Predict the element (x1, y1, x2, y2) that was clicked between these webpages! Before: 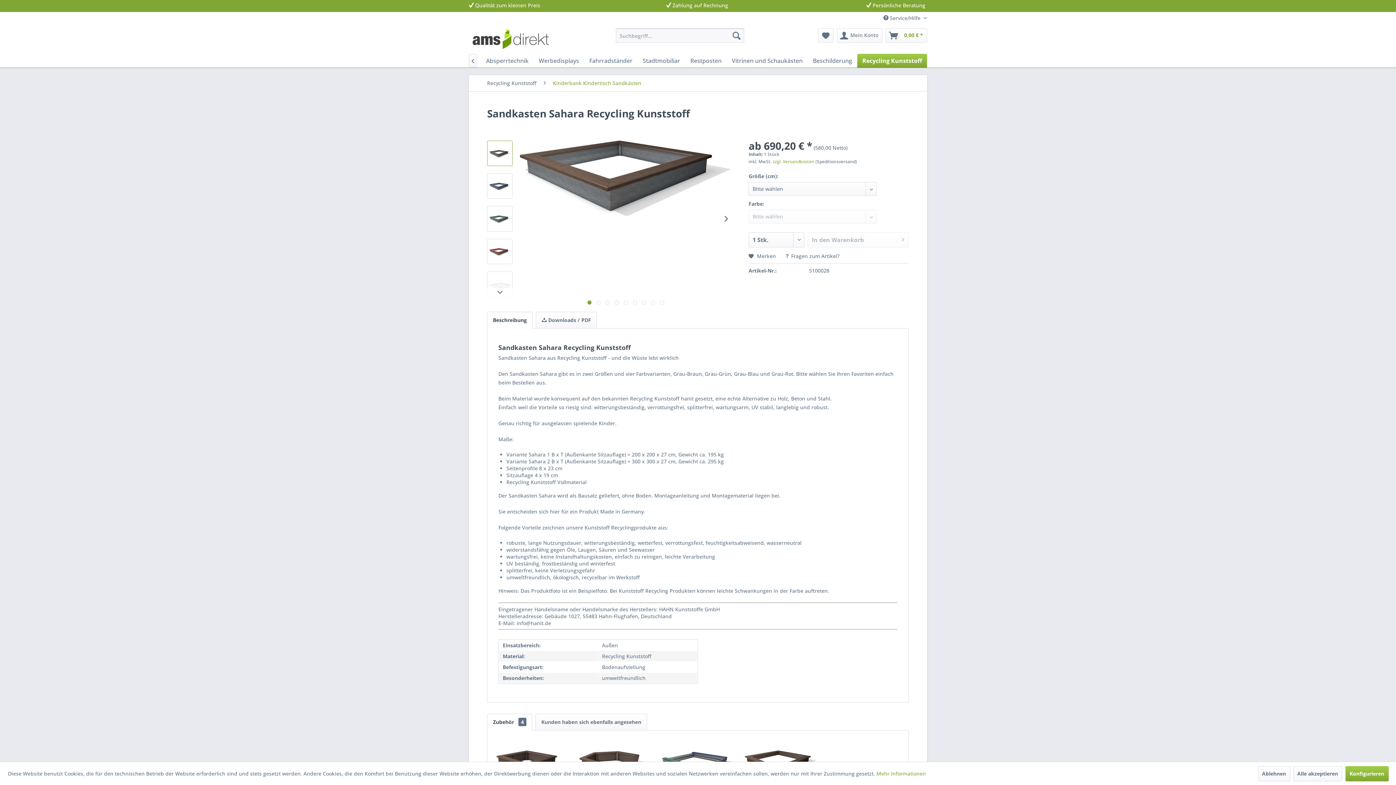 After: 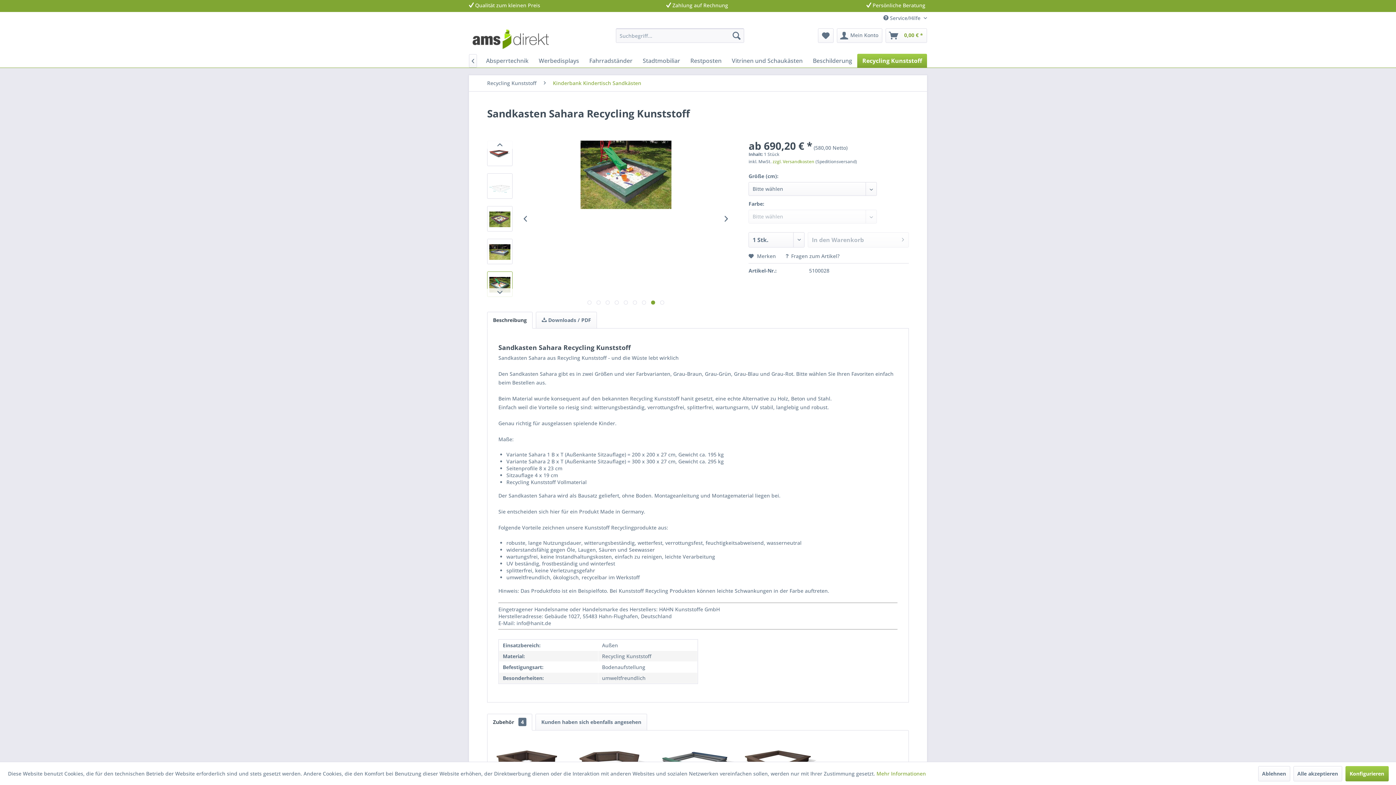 Action: label:   bbox: (651, 300, 655, 304)